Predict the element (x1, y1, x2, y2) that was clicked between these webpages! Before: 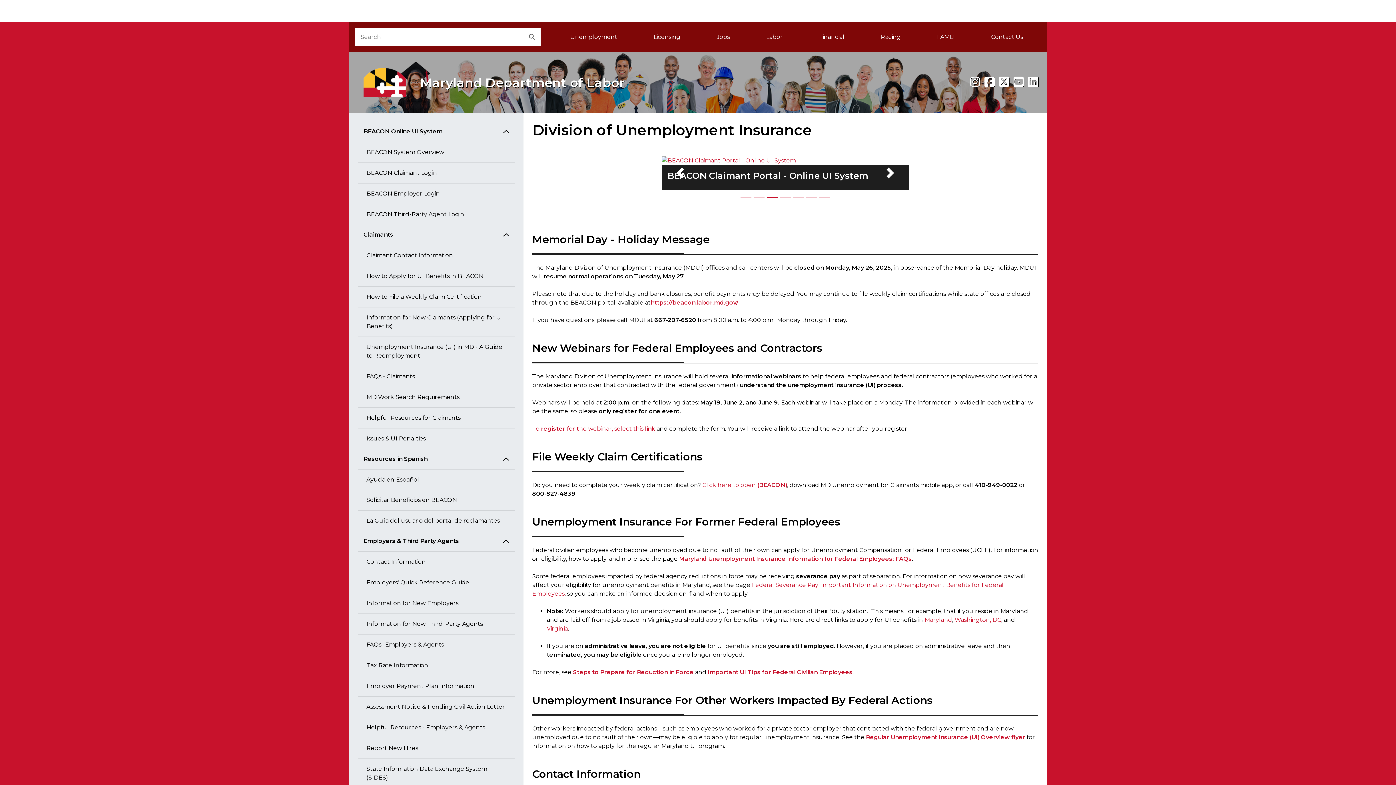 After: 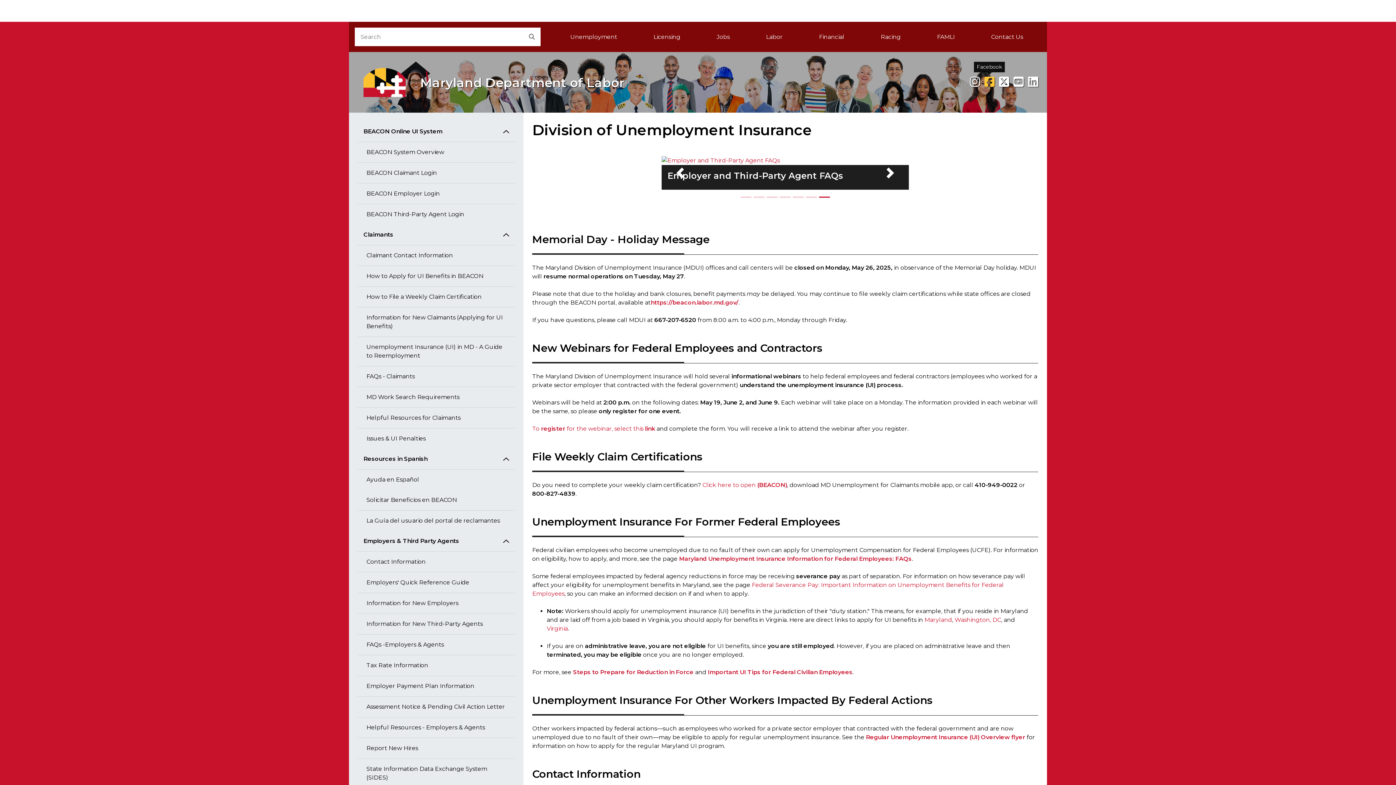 Action: bbox: (984, 74, 994, 89) label: Facebook